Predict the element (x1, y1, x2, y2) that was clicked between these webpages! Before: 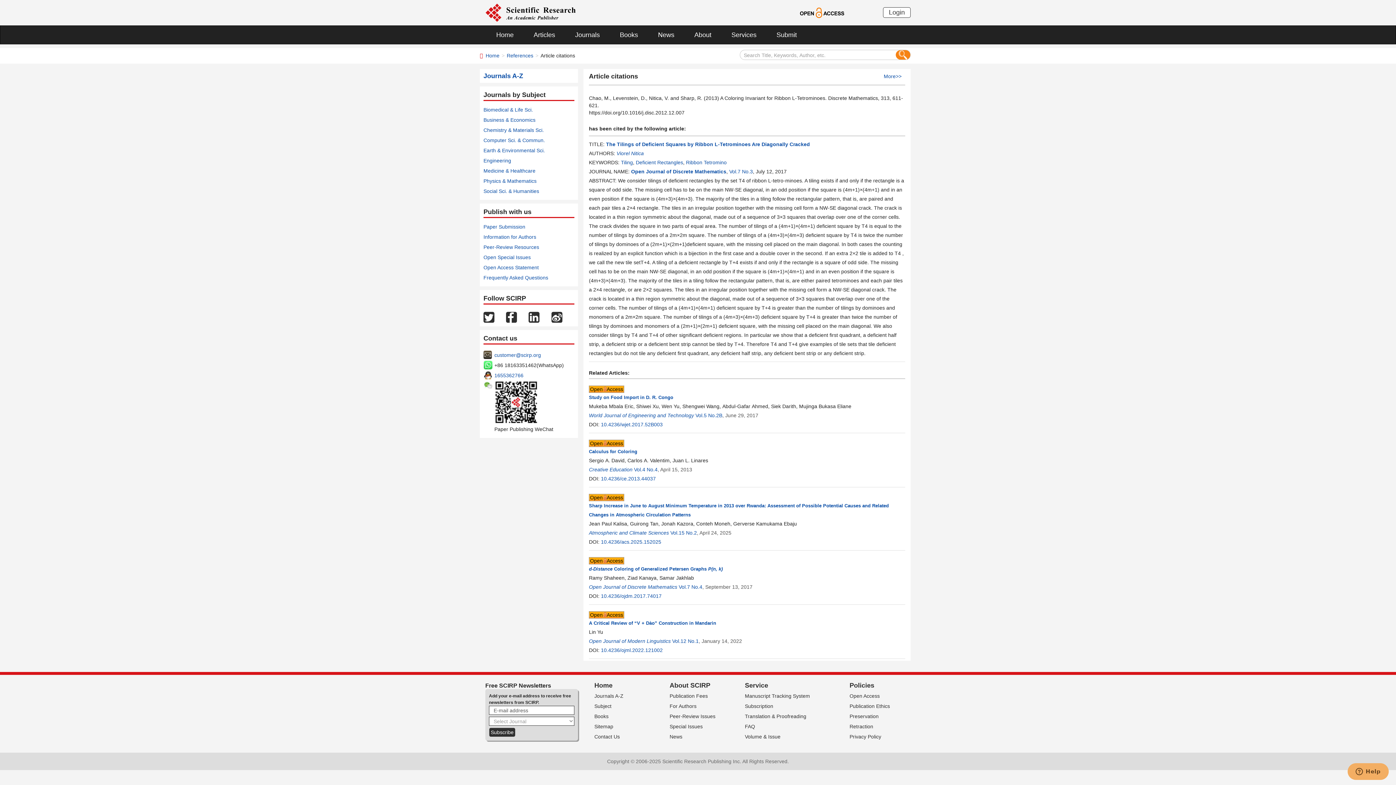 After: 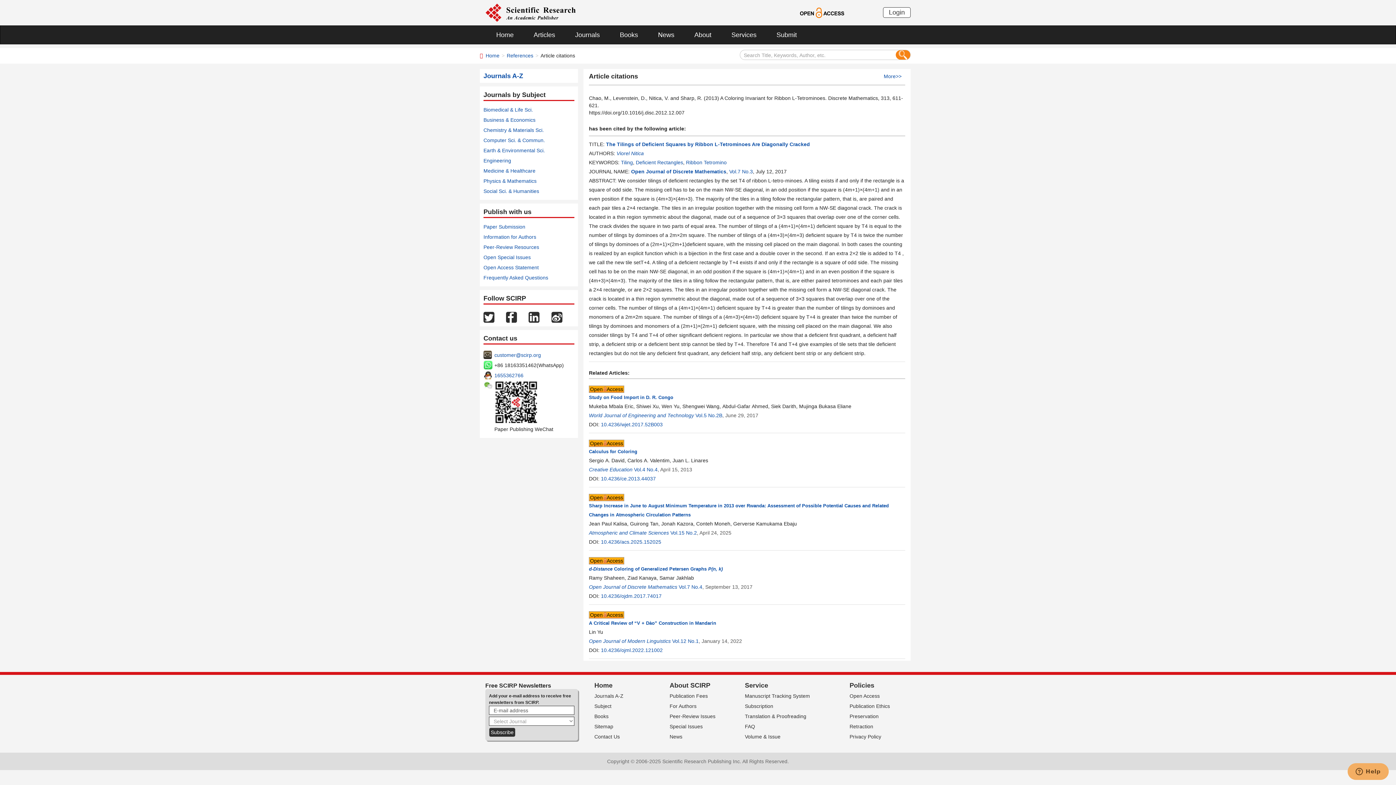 Action: bbox: (506, 314, 517, 319)